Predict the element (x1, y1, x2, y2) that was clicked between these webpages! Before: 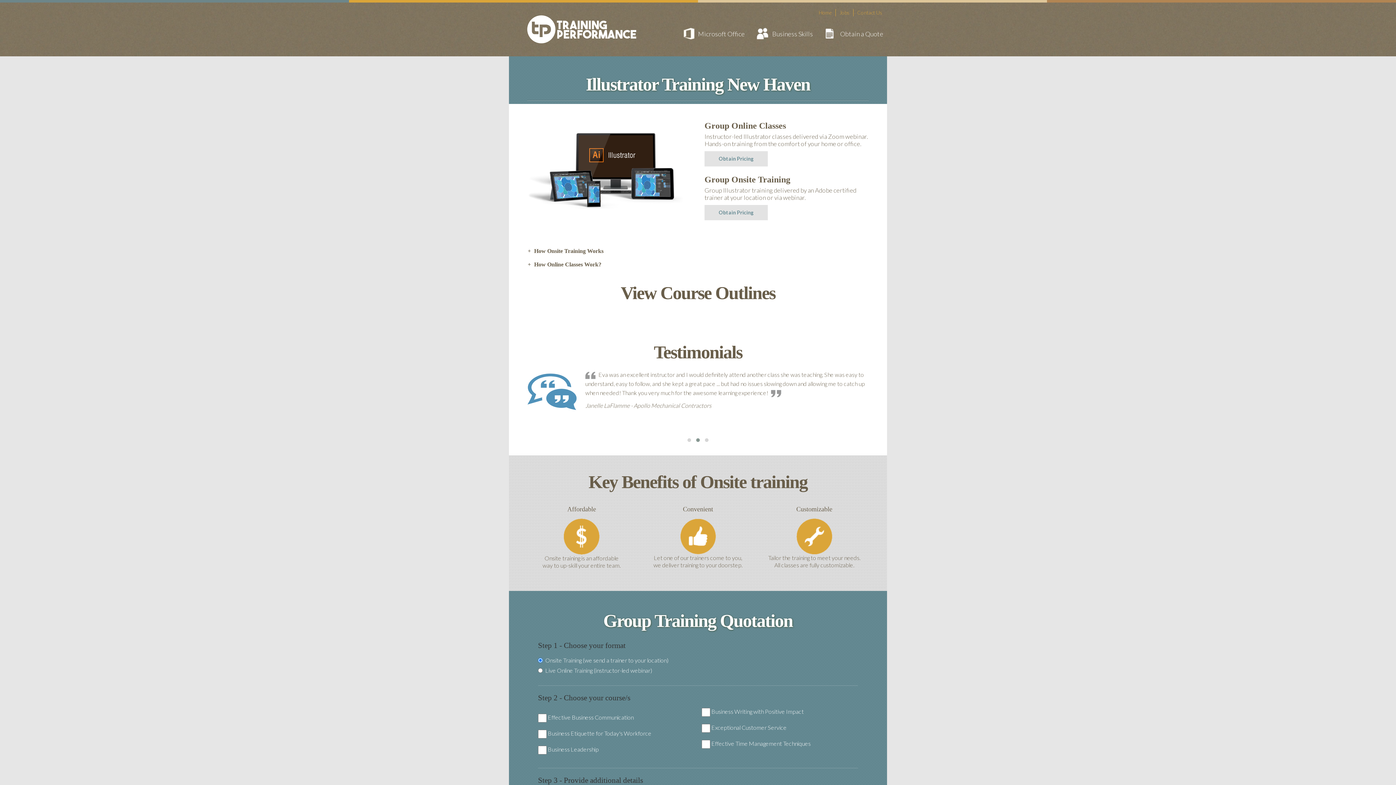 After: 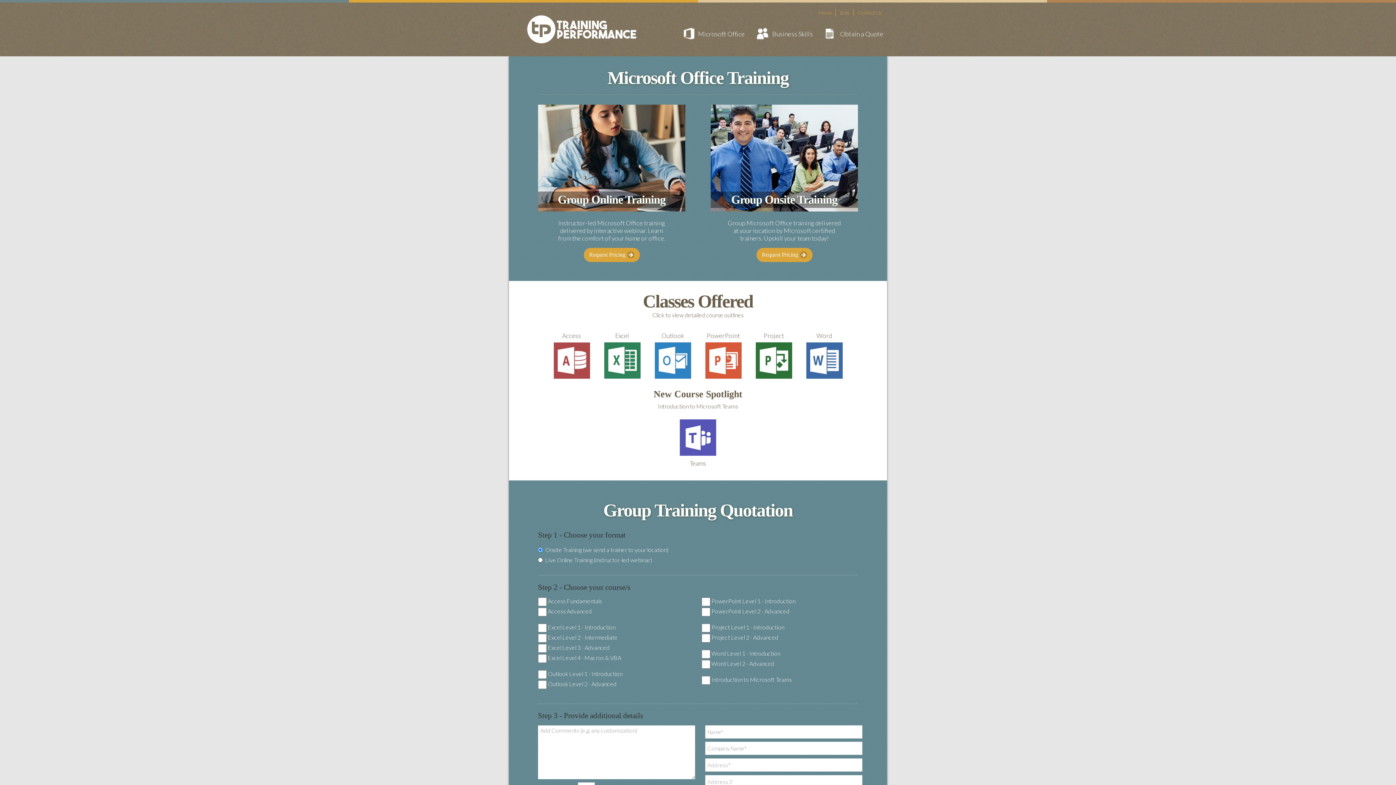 Action: label: Microsoft Office bbox: (678, 22, 752, 45)